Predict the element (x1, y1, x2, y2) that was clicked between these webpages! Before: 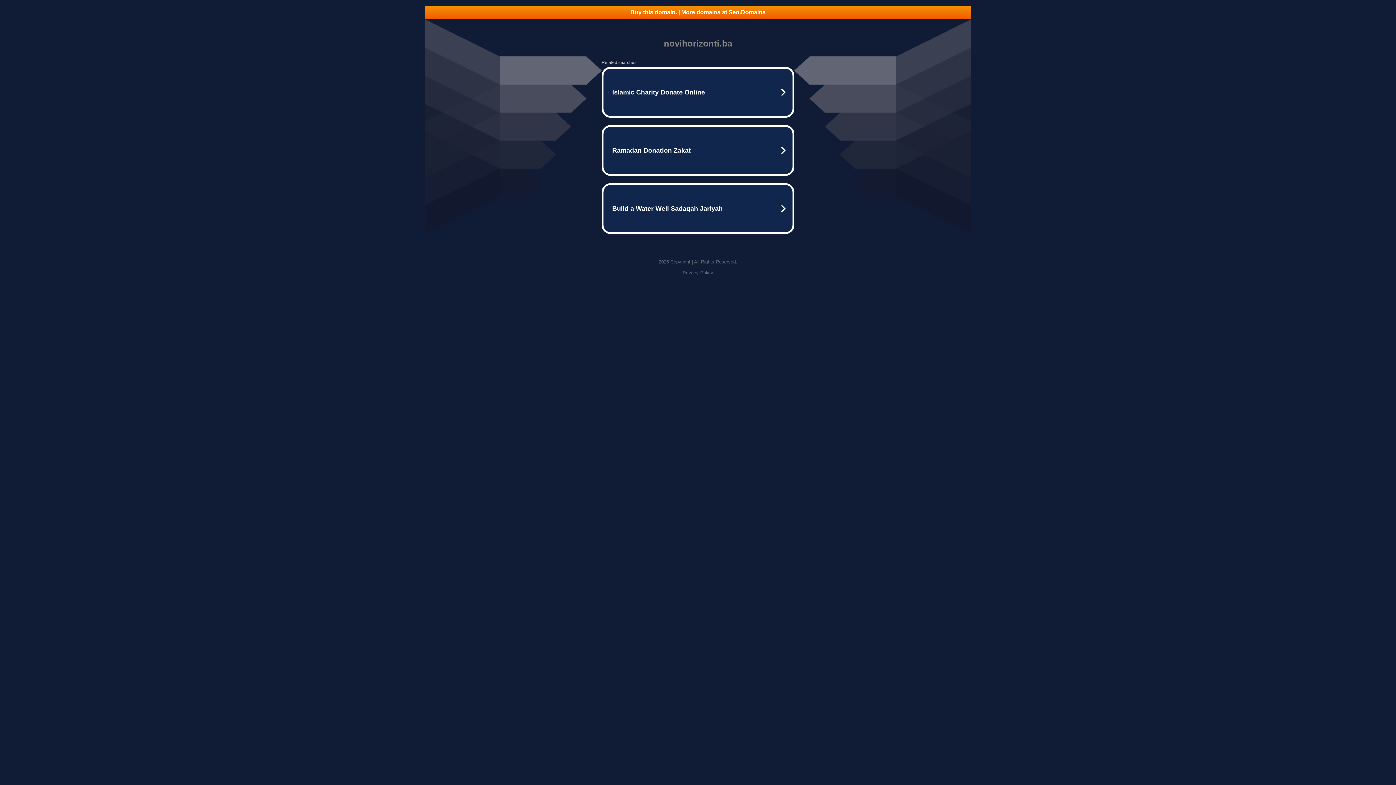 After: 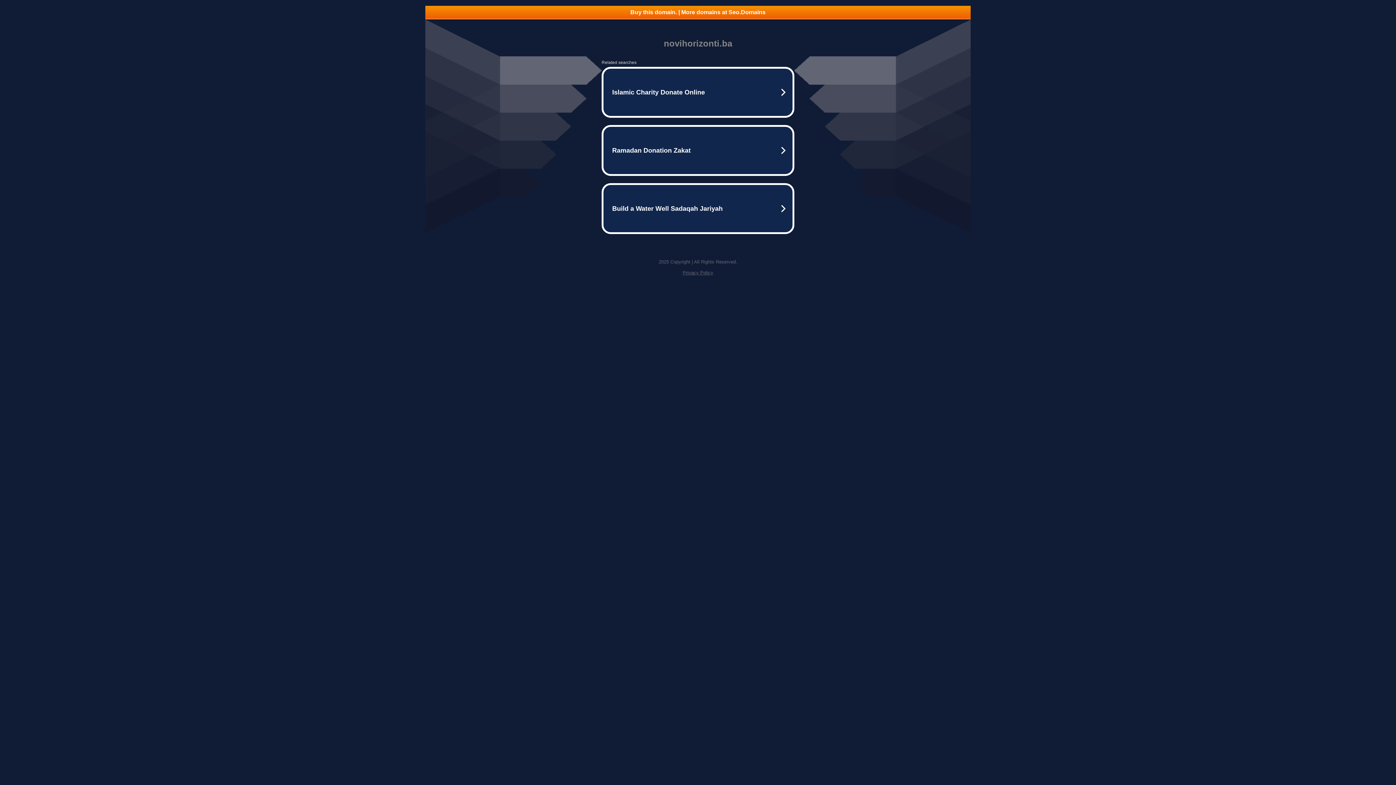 Action: bbox: (425, 5, 970, 18) label: Buy this domain. | More domains at Seo.Domains